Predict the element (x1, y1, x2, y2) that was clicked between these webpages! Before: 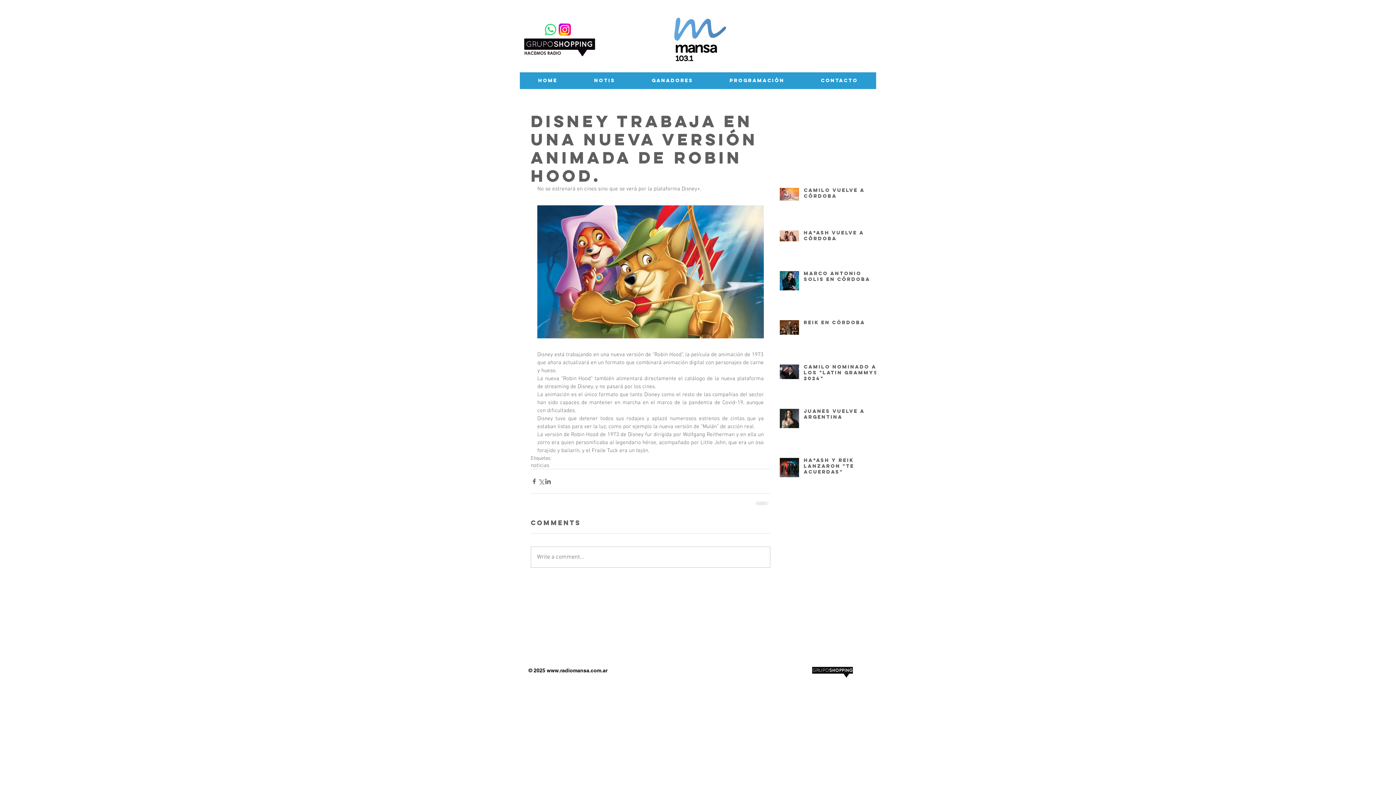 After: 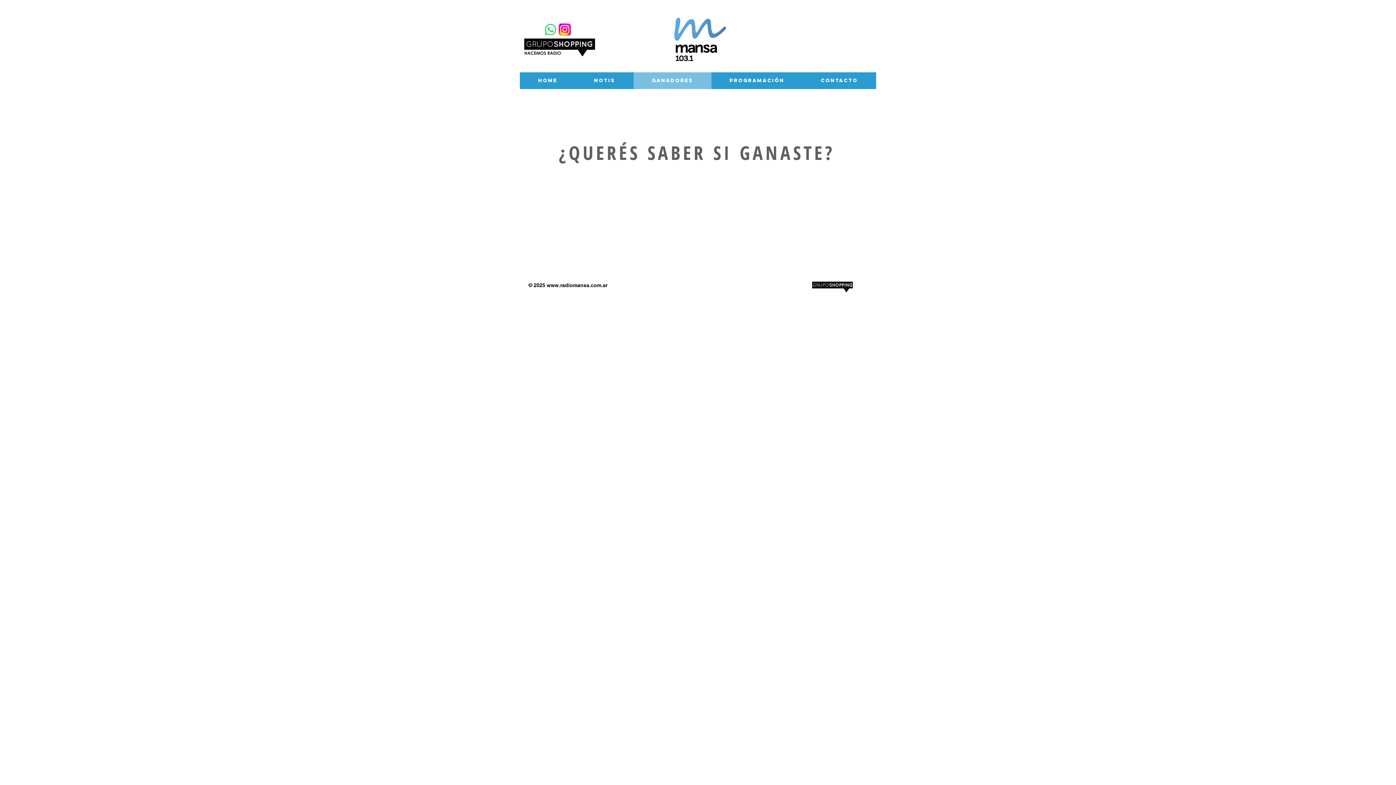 Action: bbox: (633, 72, 711, 89) label: GANADORES